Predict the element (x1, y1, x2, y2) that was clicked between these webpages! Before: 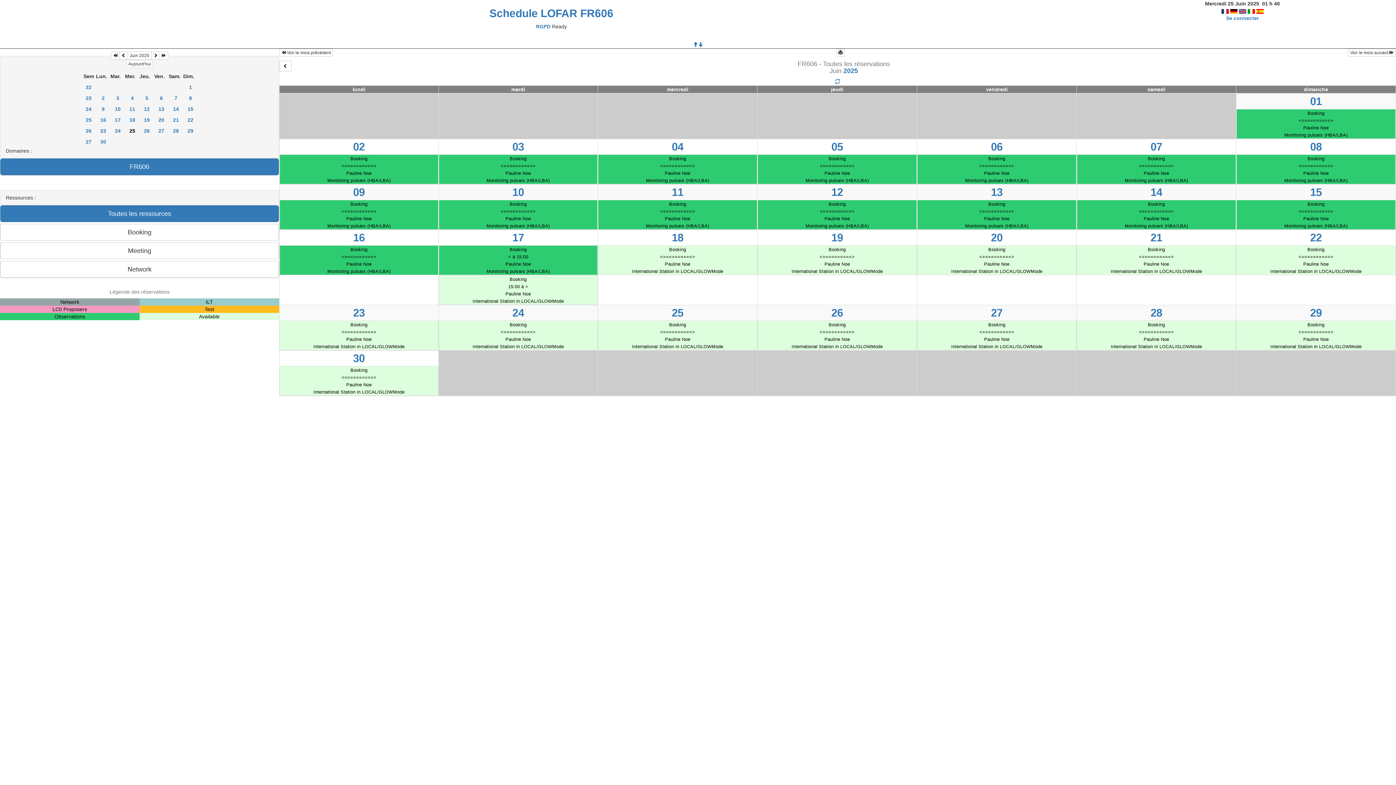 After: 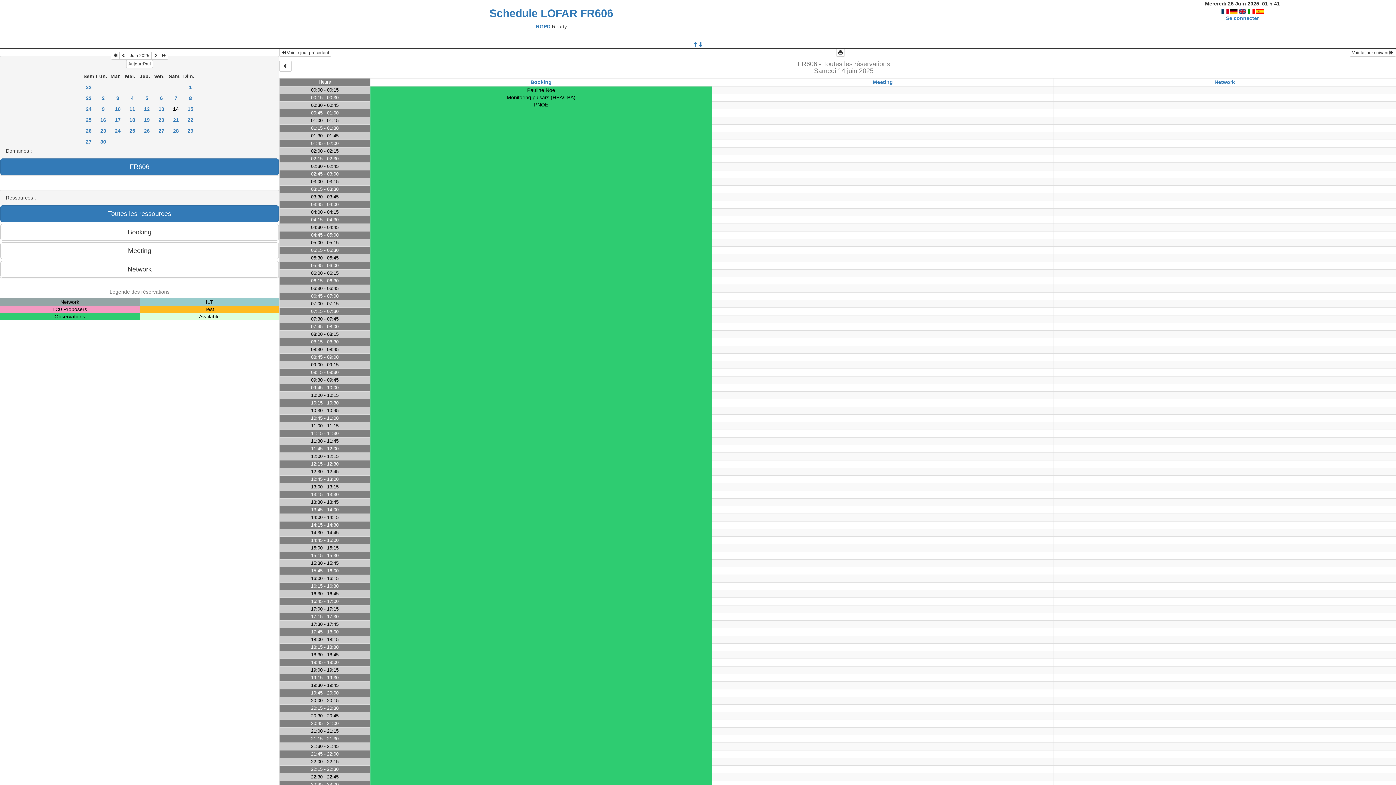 Action: label: 14 bbox: (168, 103, 183, 114)